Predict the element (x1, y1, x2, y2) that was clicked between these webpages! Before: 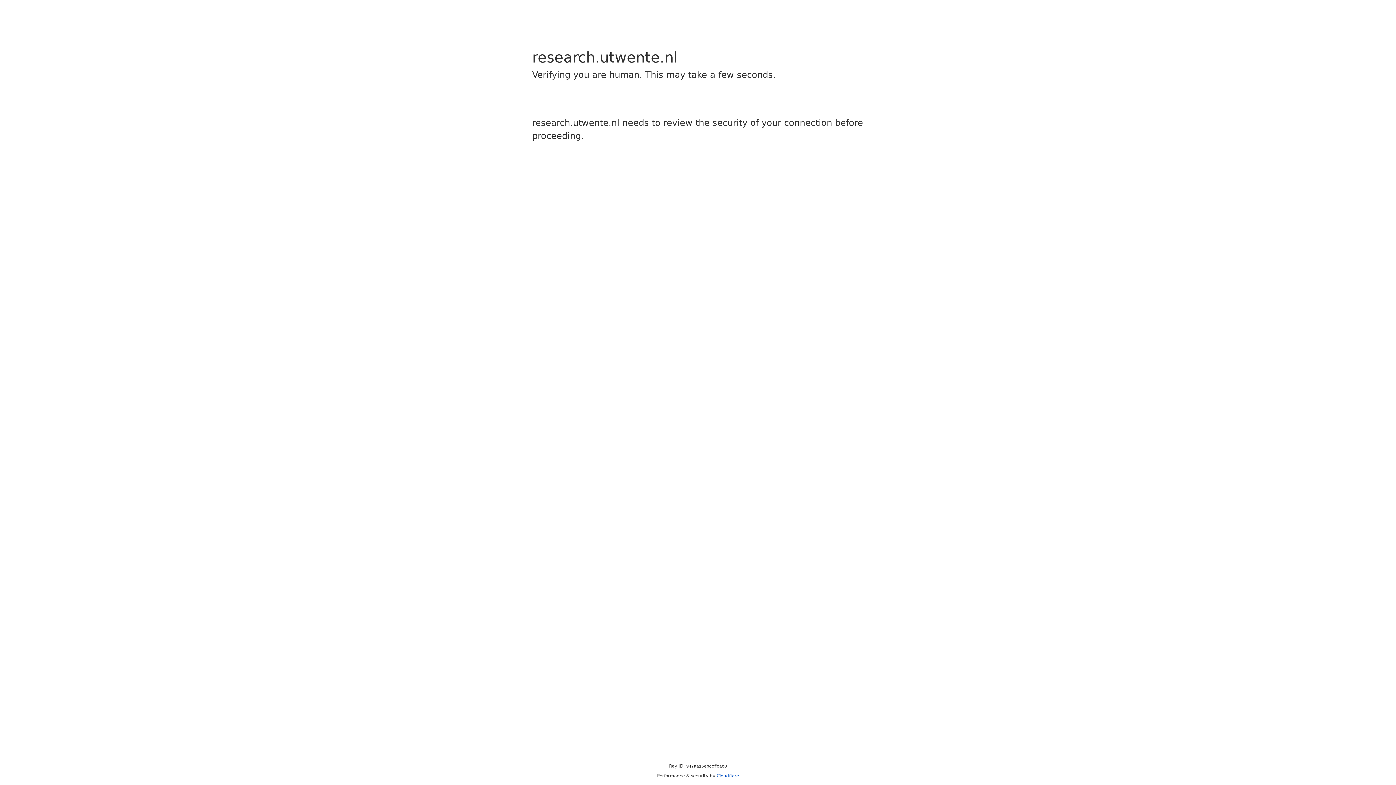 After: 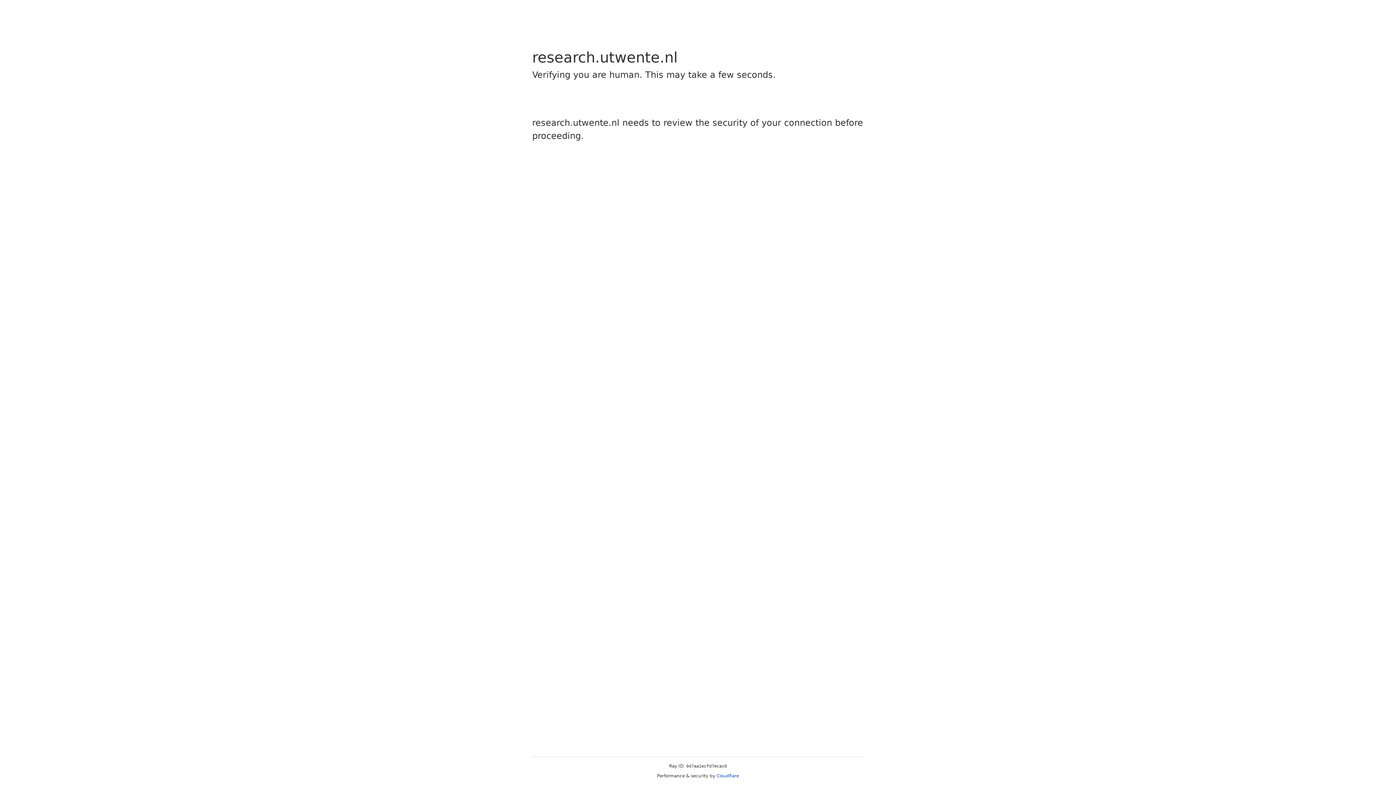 Action: label: Cloudflare bbox: (716, 773, 739, 778)